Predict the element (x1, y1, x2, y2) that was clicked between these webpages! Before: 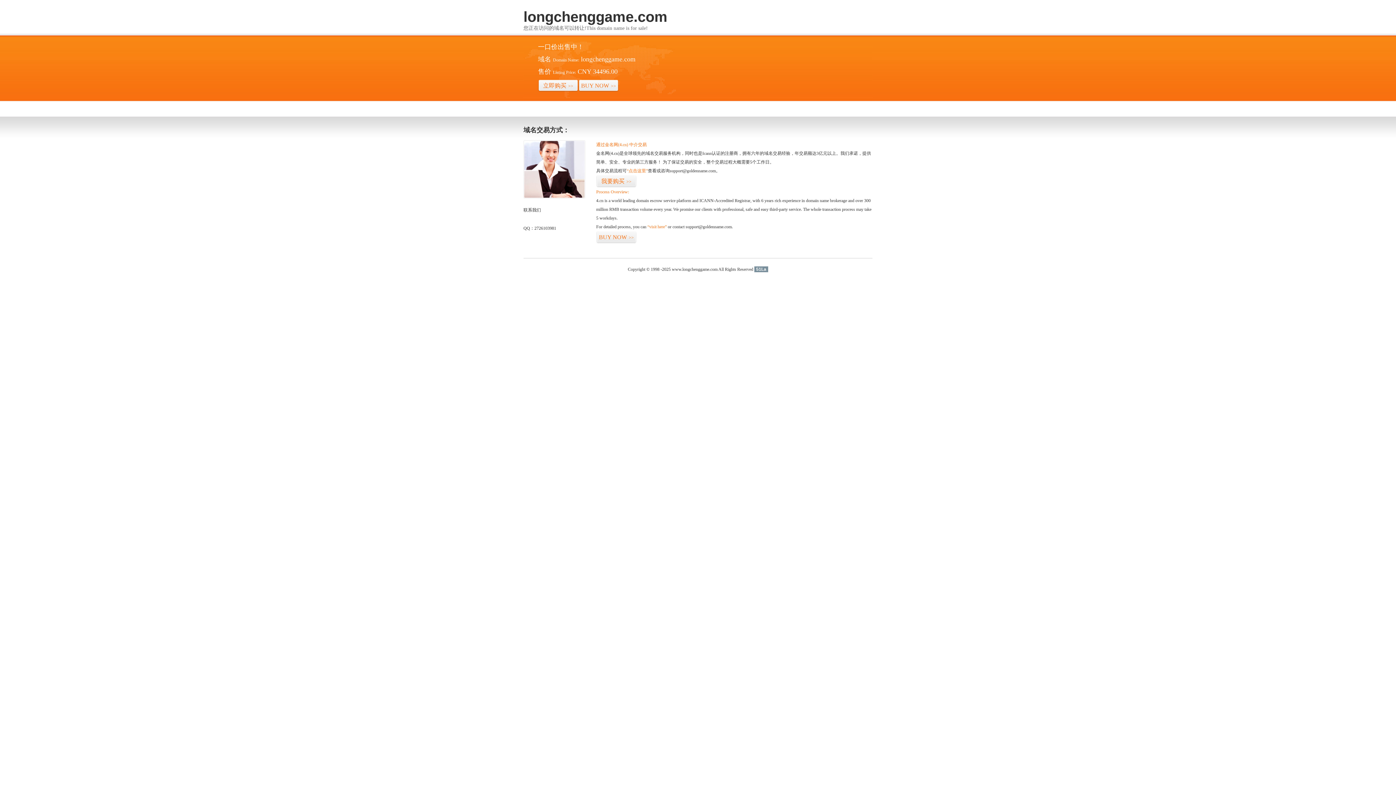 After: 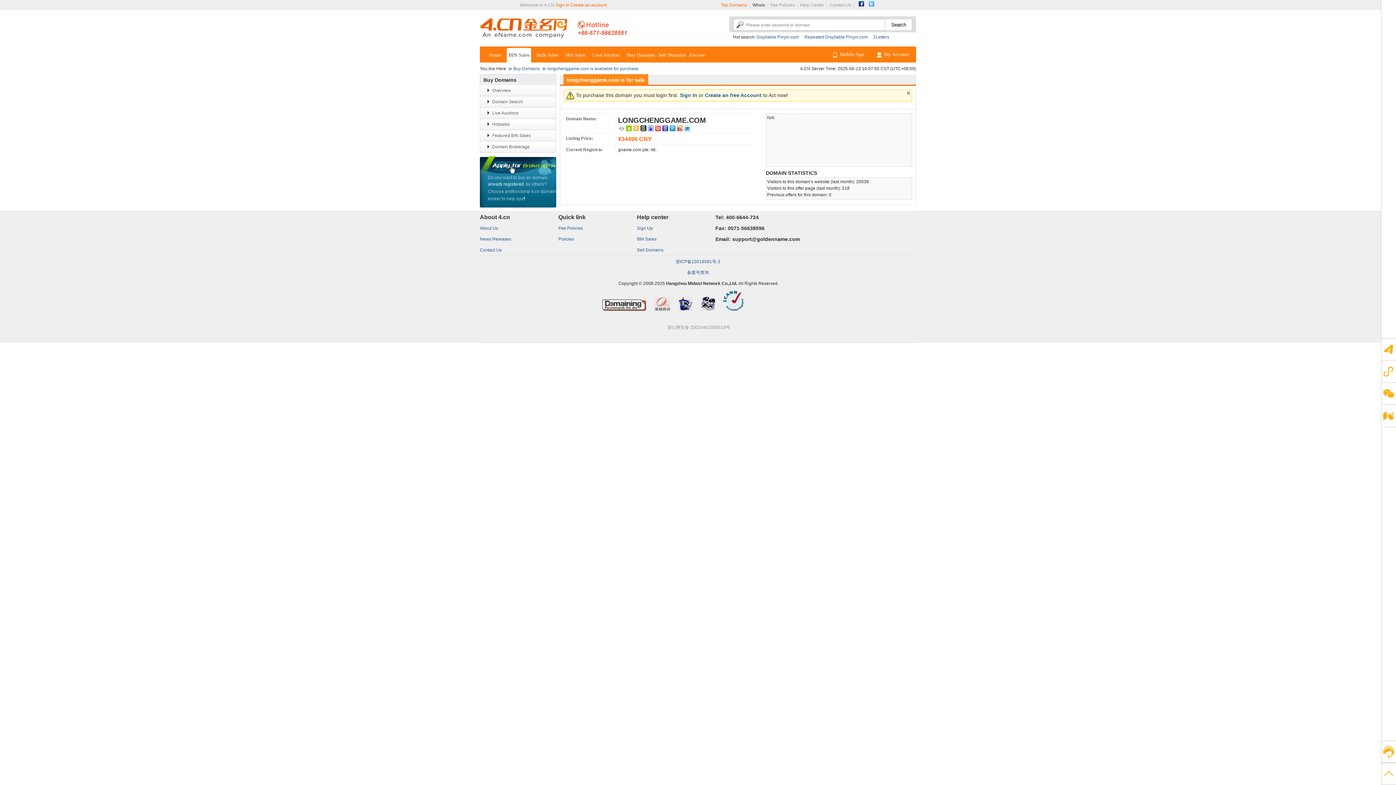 Action: label: 立即购买>> bbox: (538, 79, 578, 92)